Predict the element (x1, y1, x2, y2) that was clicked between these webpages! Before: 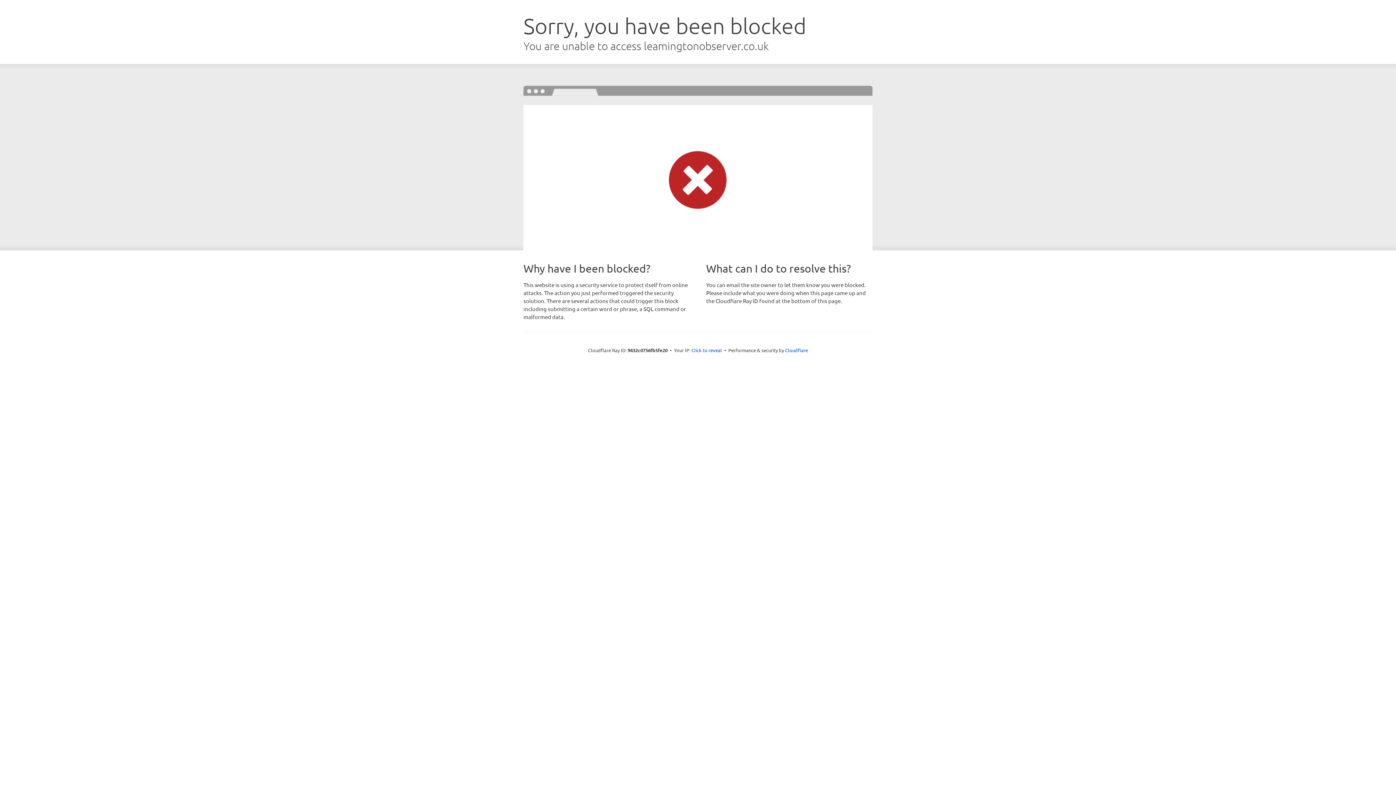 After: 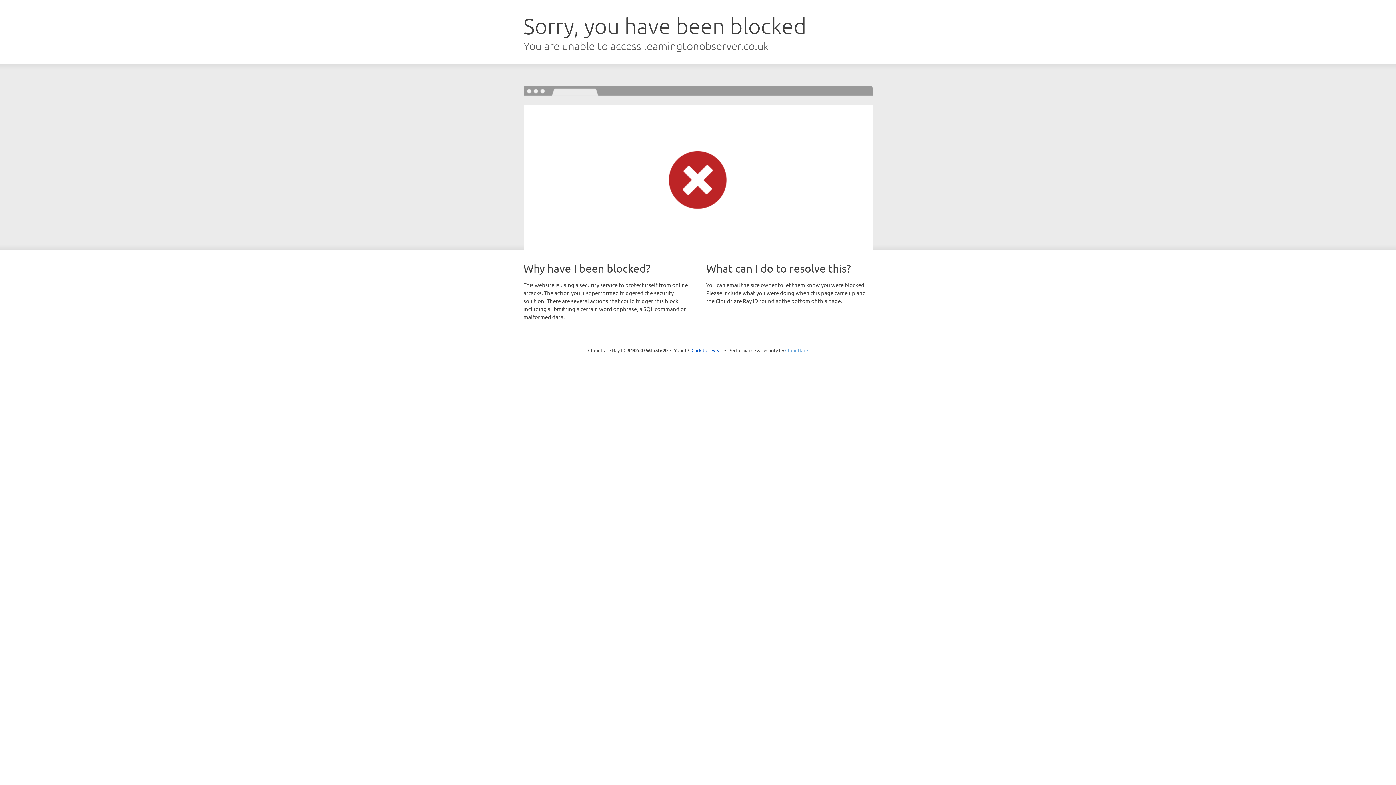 Action: label: Cloudflare bbox: (785, 347, 808, 353)